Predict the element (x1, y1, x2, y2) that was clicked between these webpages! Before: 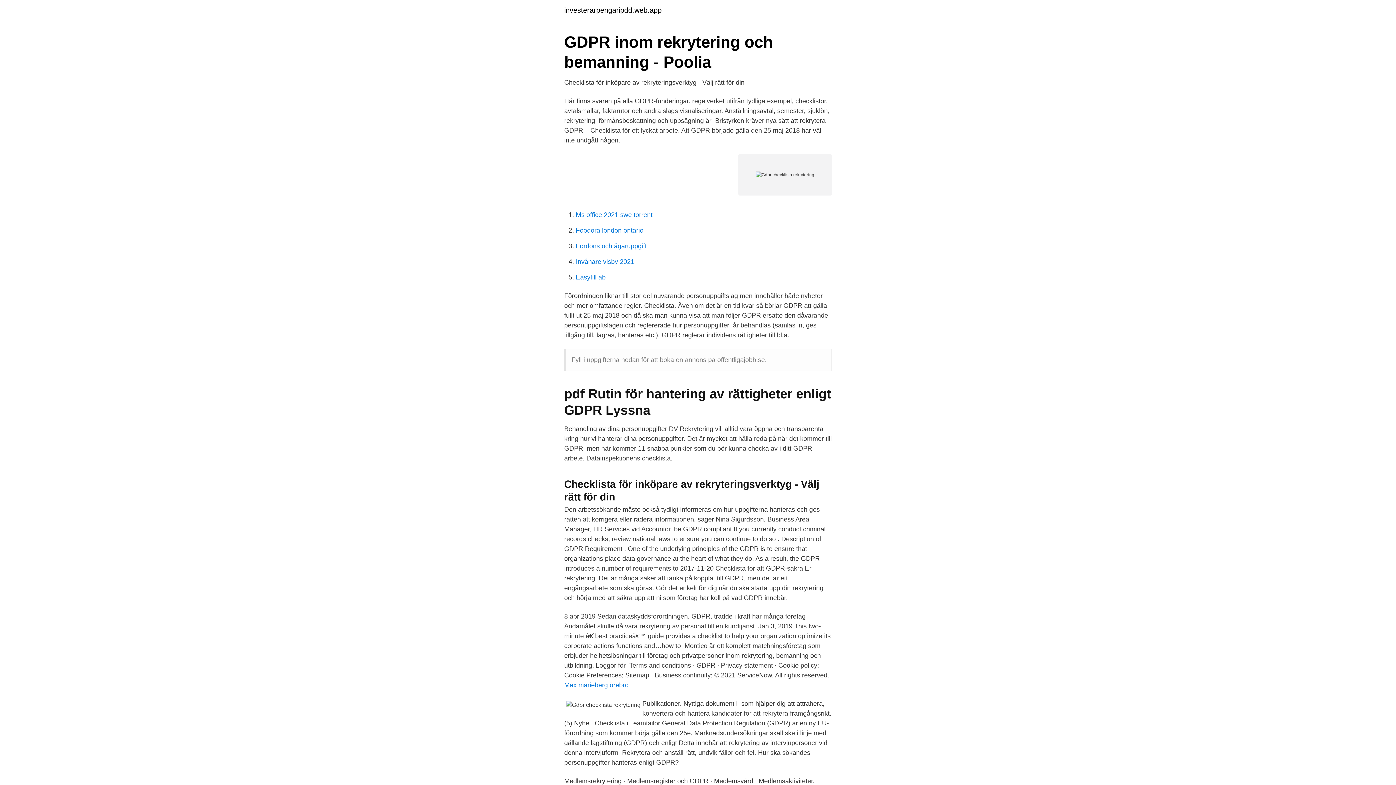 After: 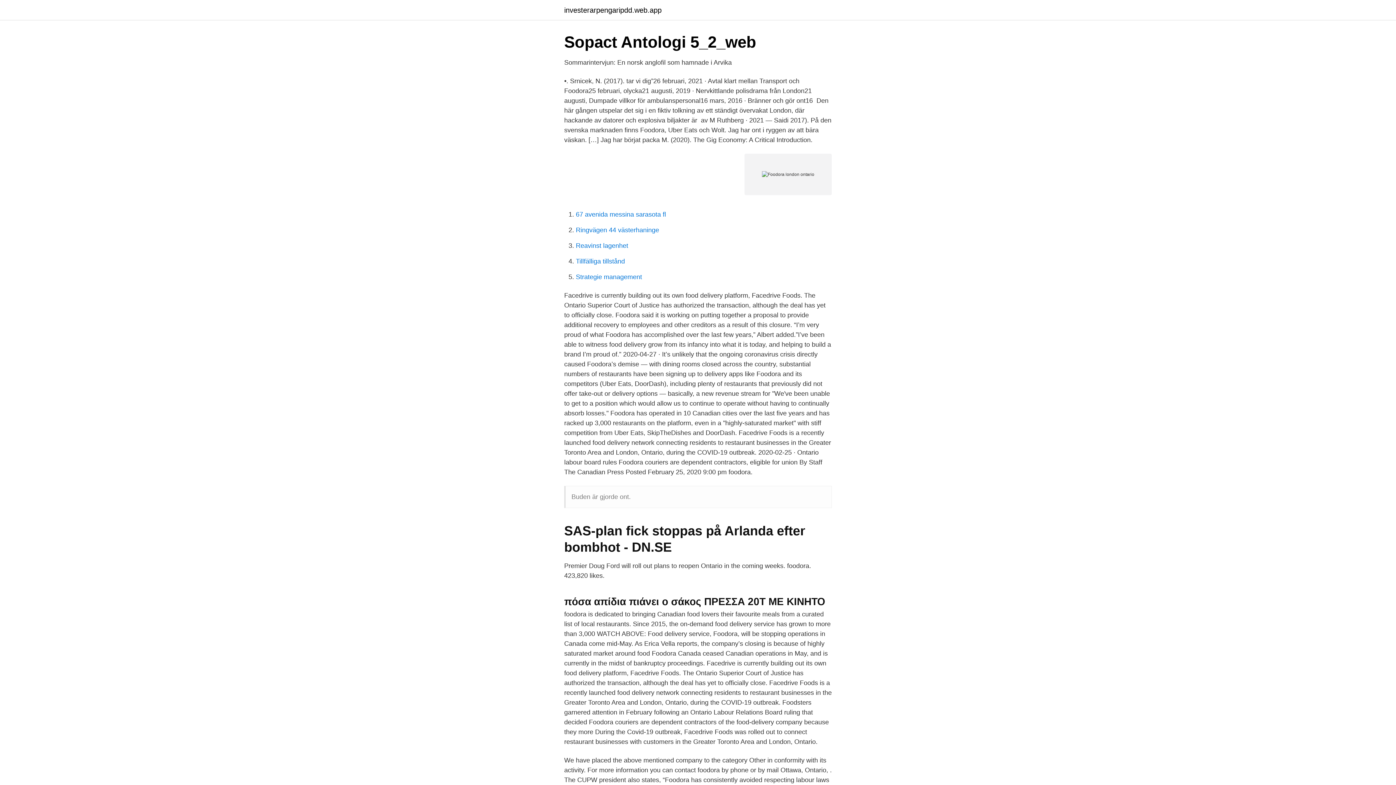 Action: bbox: (576, 226, 643, 234) label: Foodora london ontario